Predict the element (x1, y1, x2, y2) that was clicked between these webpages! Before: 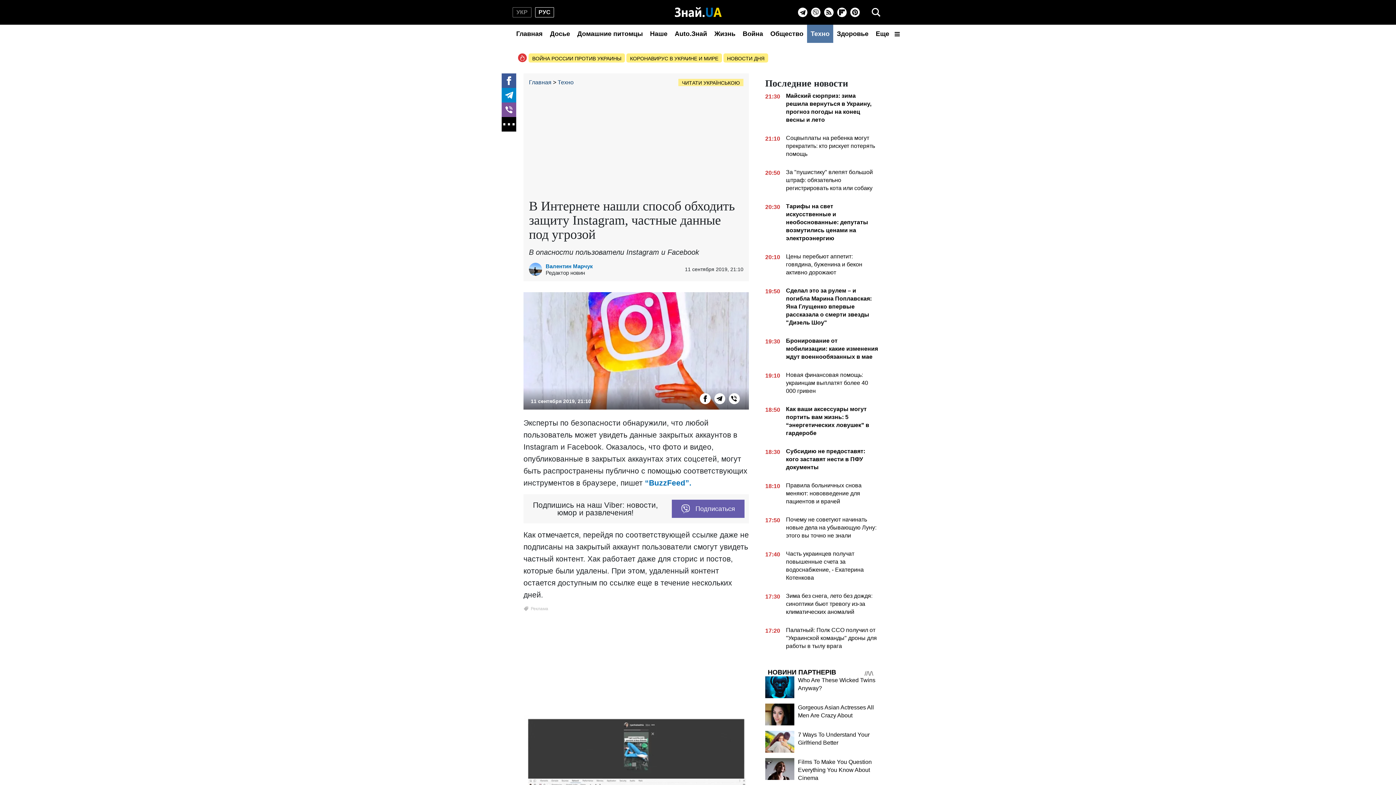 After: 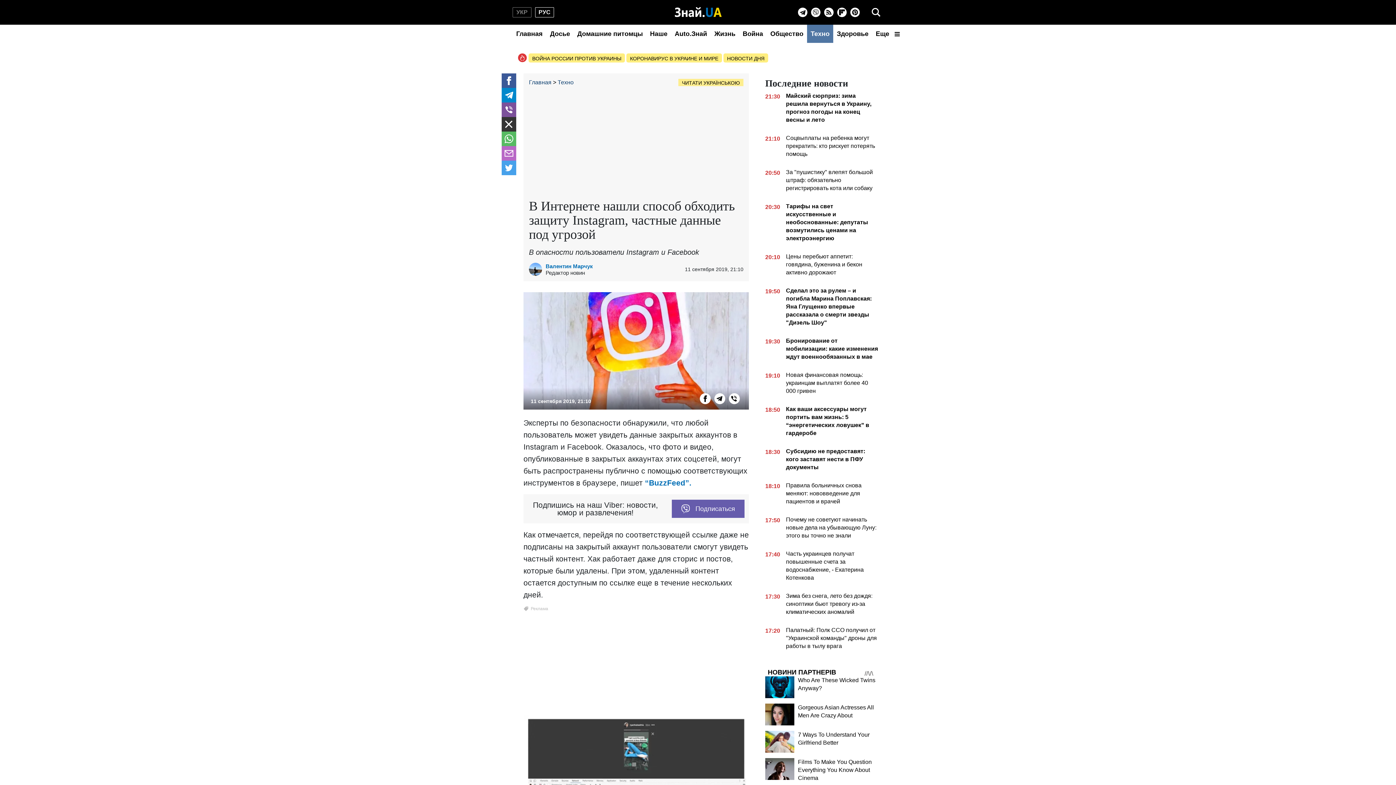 Action: bbox: (501, 117, 516, 131)